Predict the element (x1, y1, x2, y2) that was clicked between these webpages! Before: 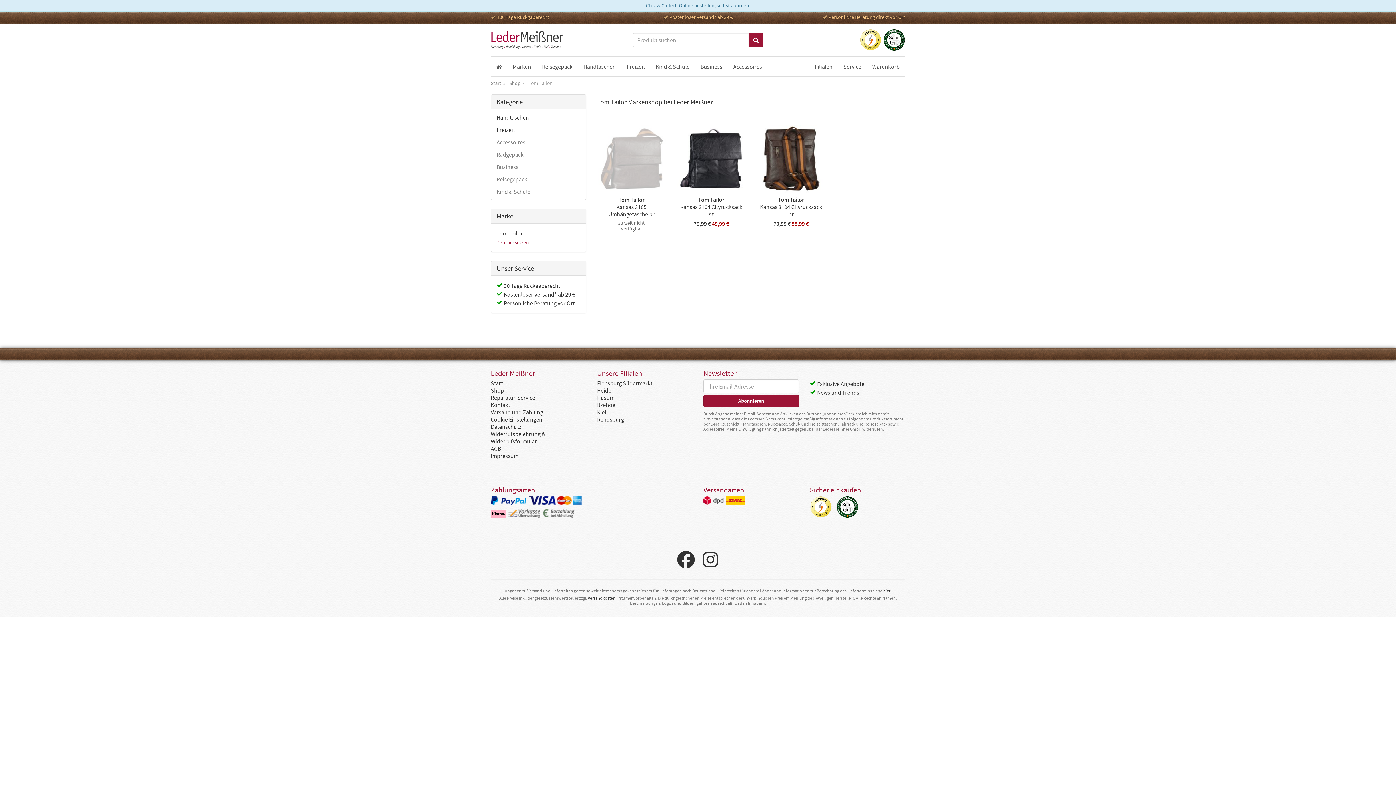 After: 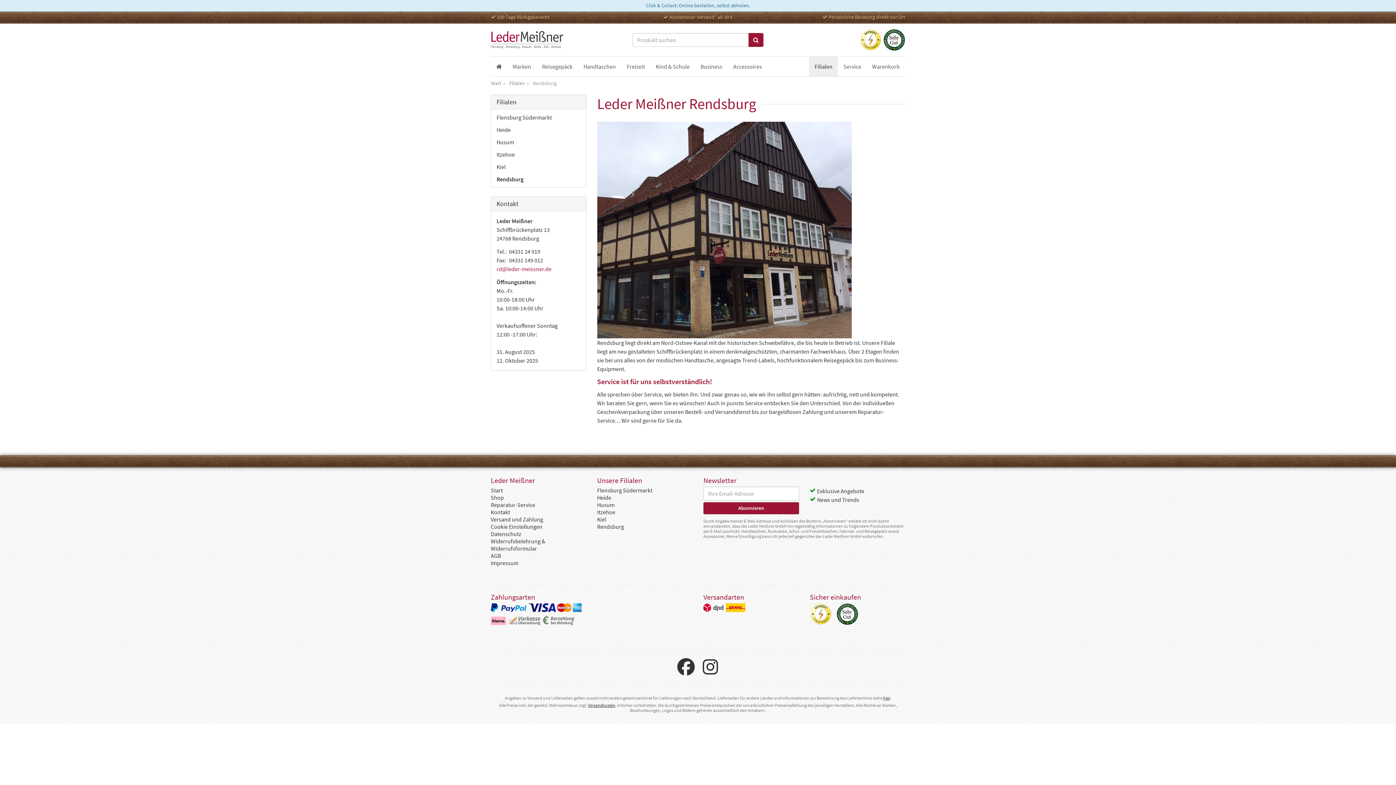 Action: bbox: (597, 416, 624, 423) label: Rendsburg